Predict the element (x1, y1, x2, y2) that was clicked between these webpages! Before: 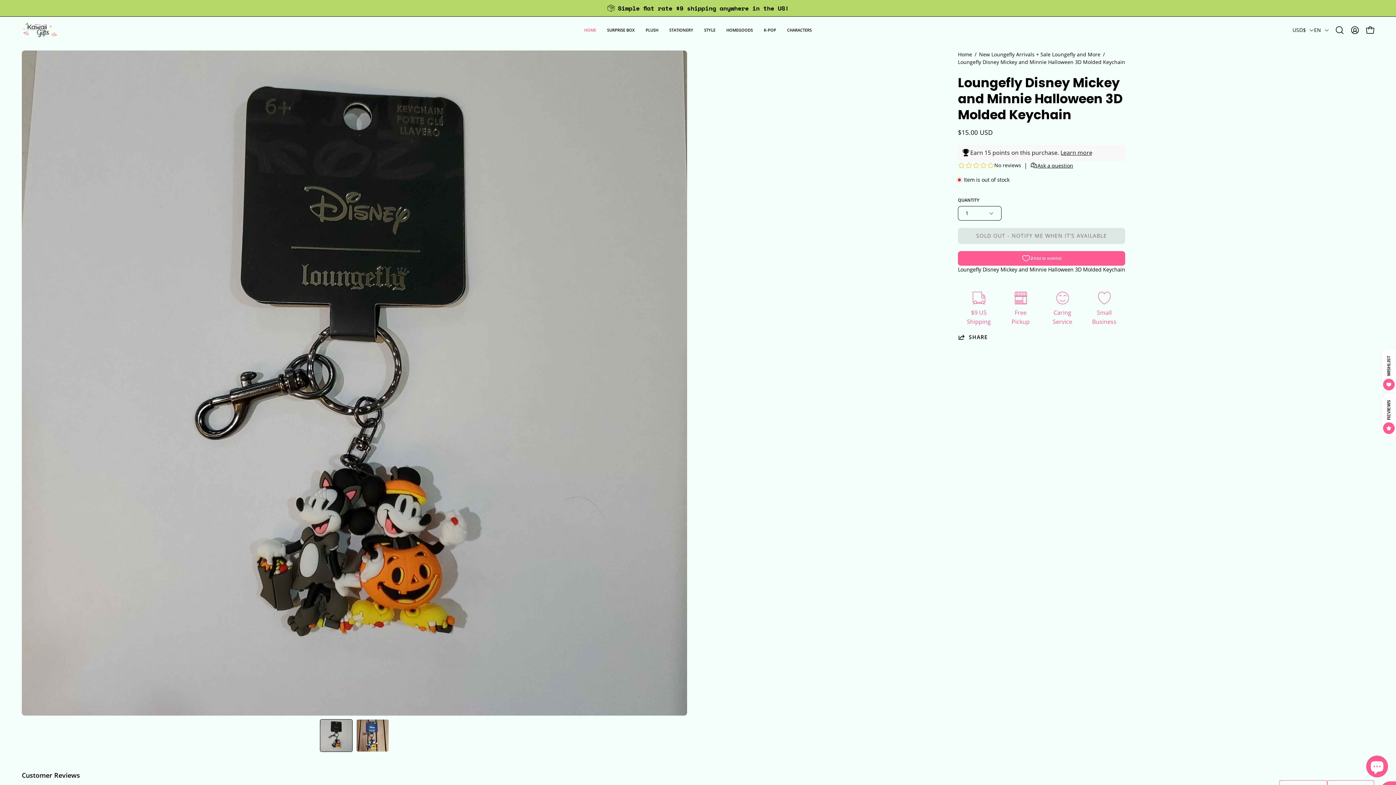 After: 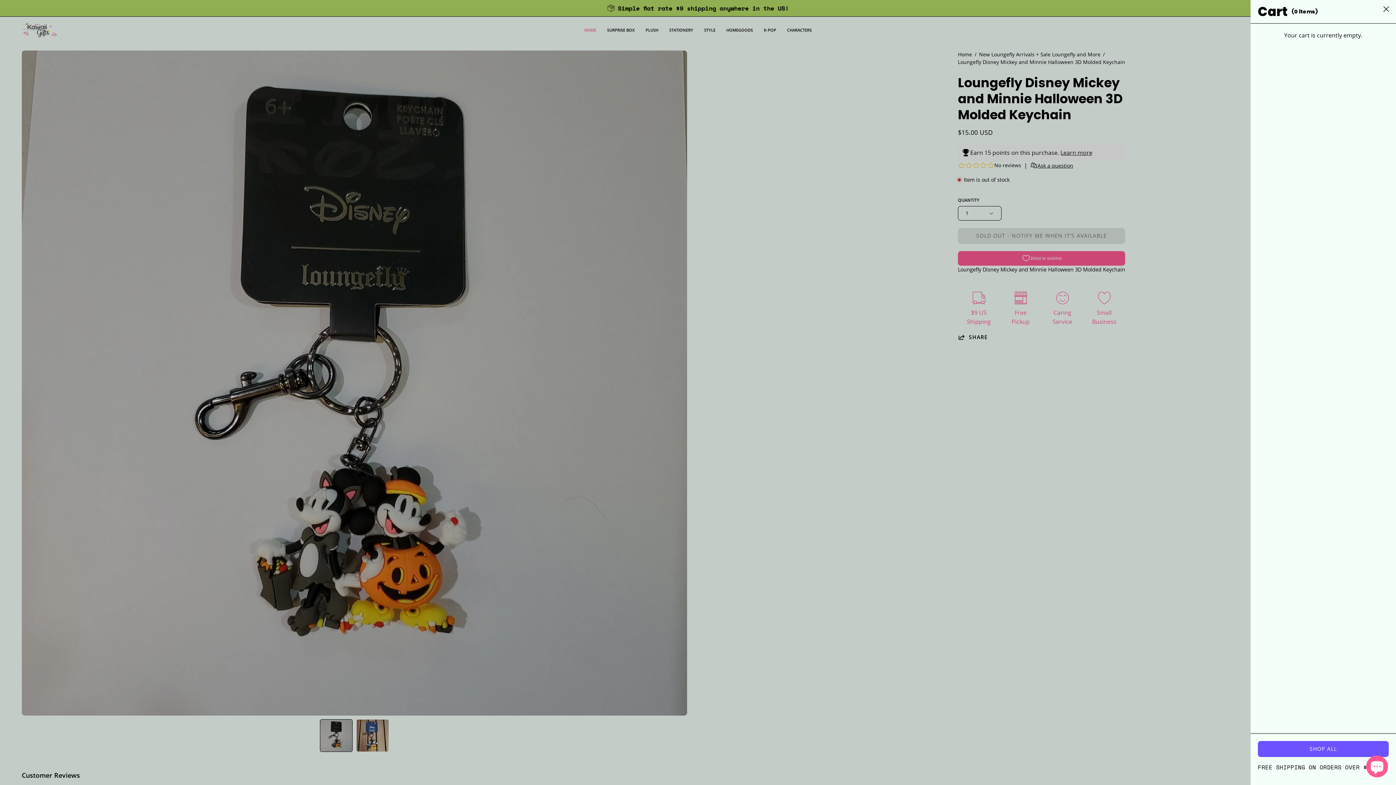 Action: label: OPEN CART bbox: (1362, 22, 1378, 37)